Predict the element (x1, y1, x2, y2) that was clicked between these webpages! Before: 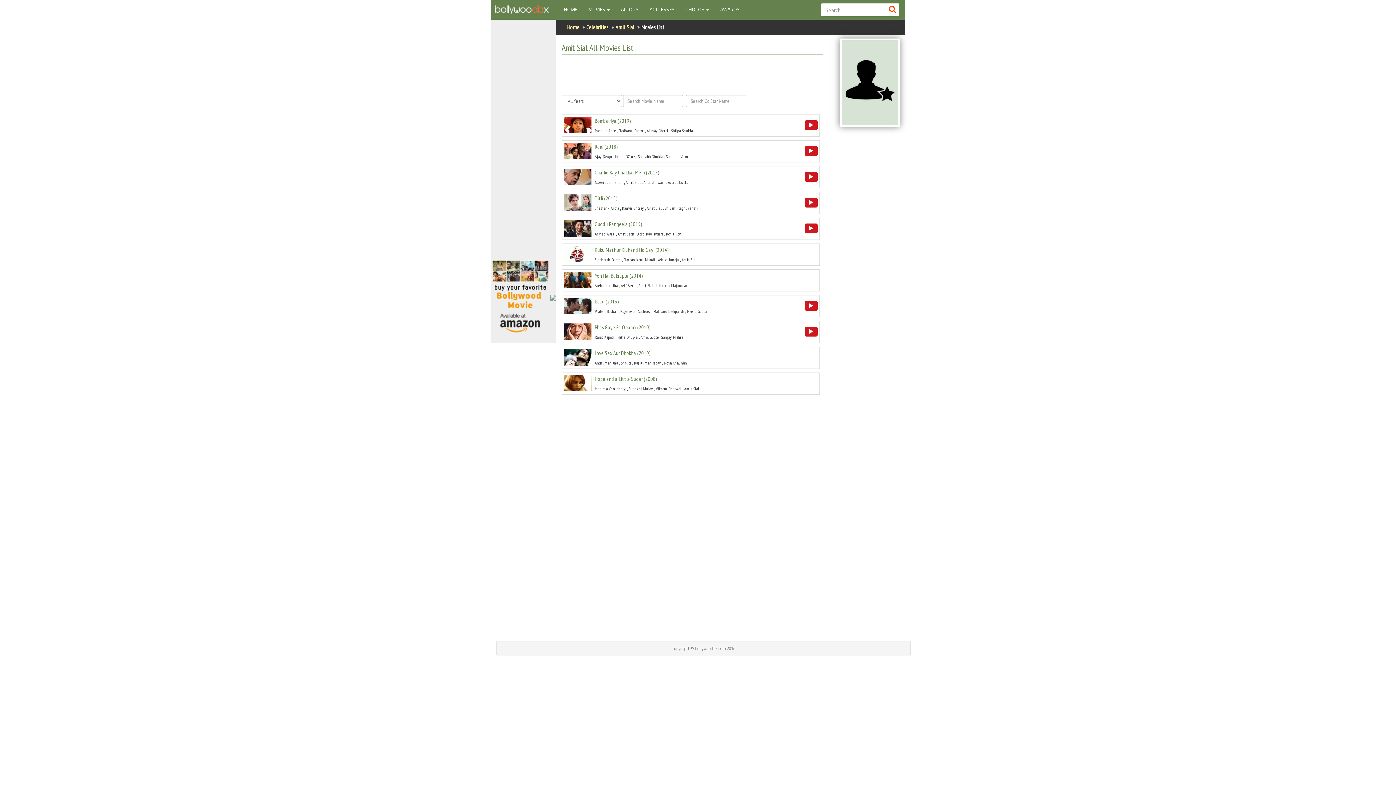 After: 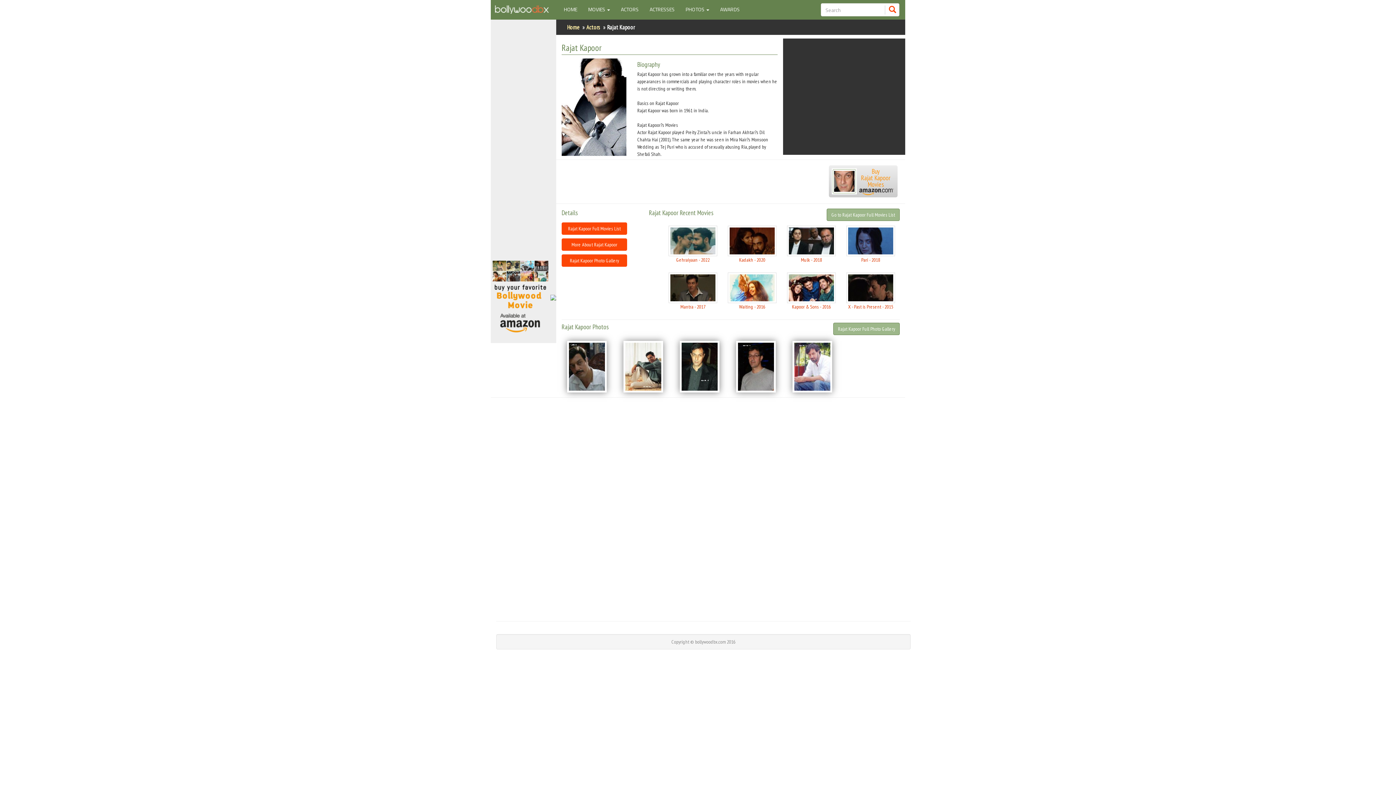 Action: label: Rajat Kapoor bbox: (594, 334, 614, 340)